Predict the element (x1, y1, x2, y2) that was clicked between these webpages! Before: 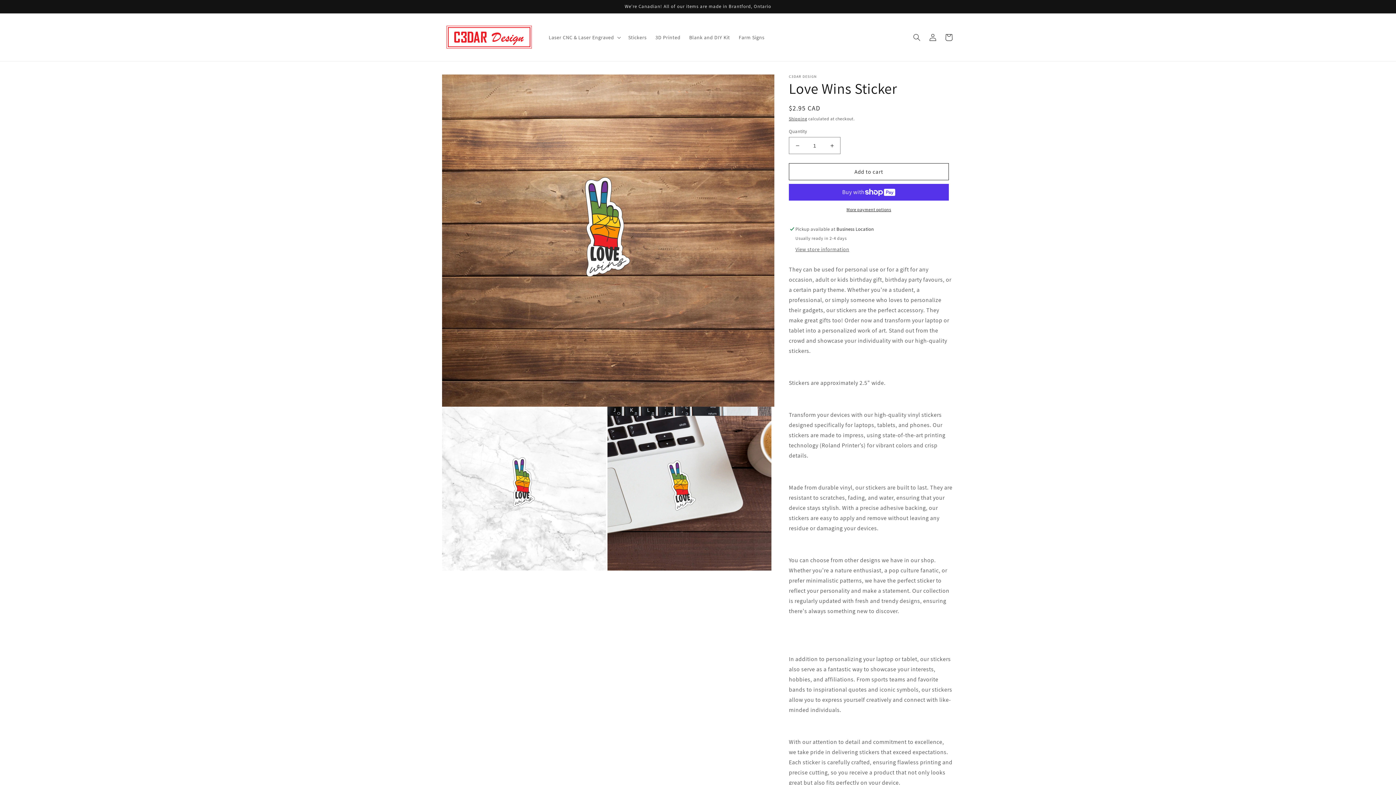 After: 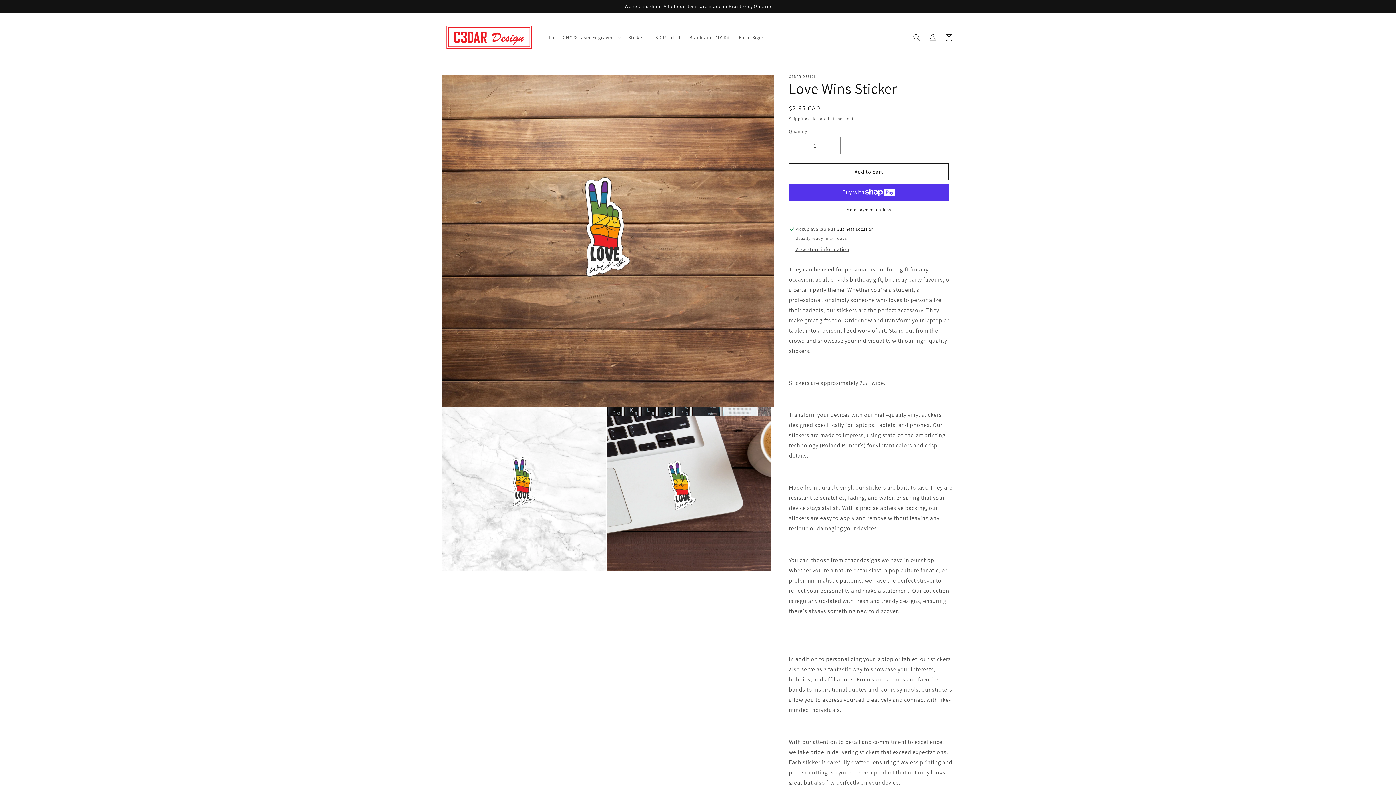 Action: bbox: (789, 137, 805, 154) label: Decrease quantity for Love Wins Sticker